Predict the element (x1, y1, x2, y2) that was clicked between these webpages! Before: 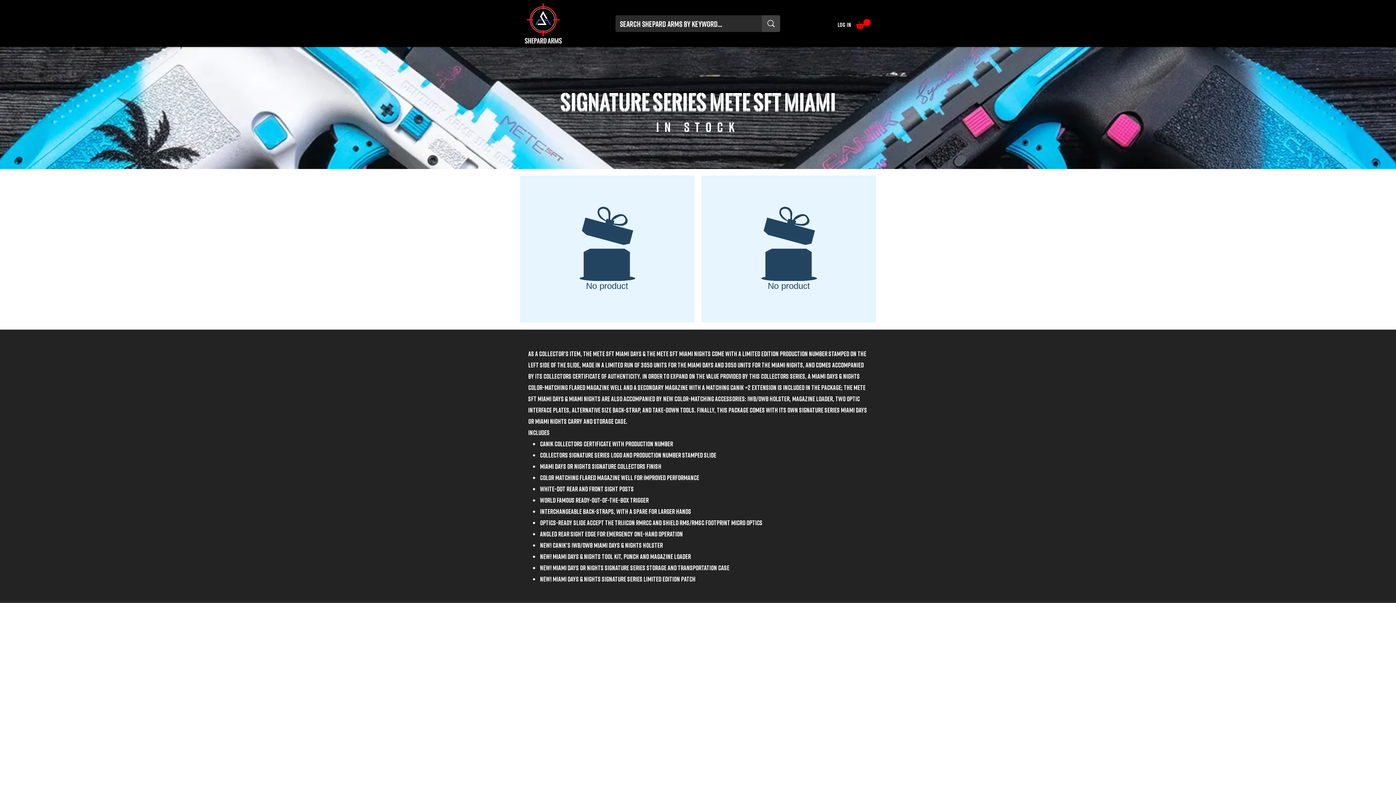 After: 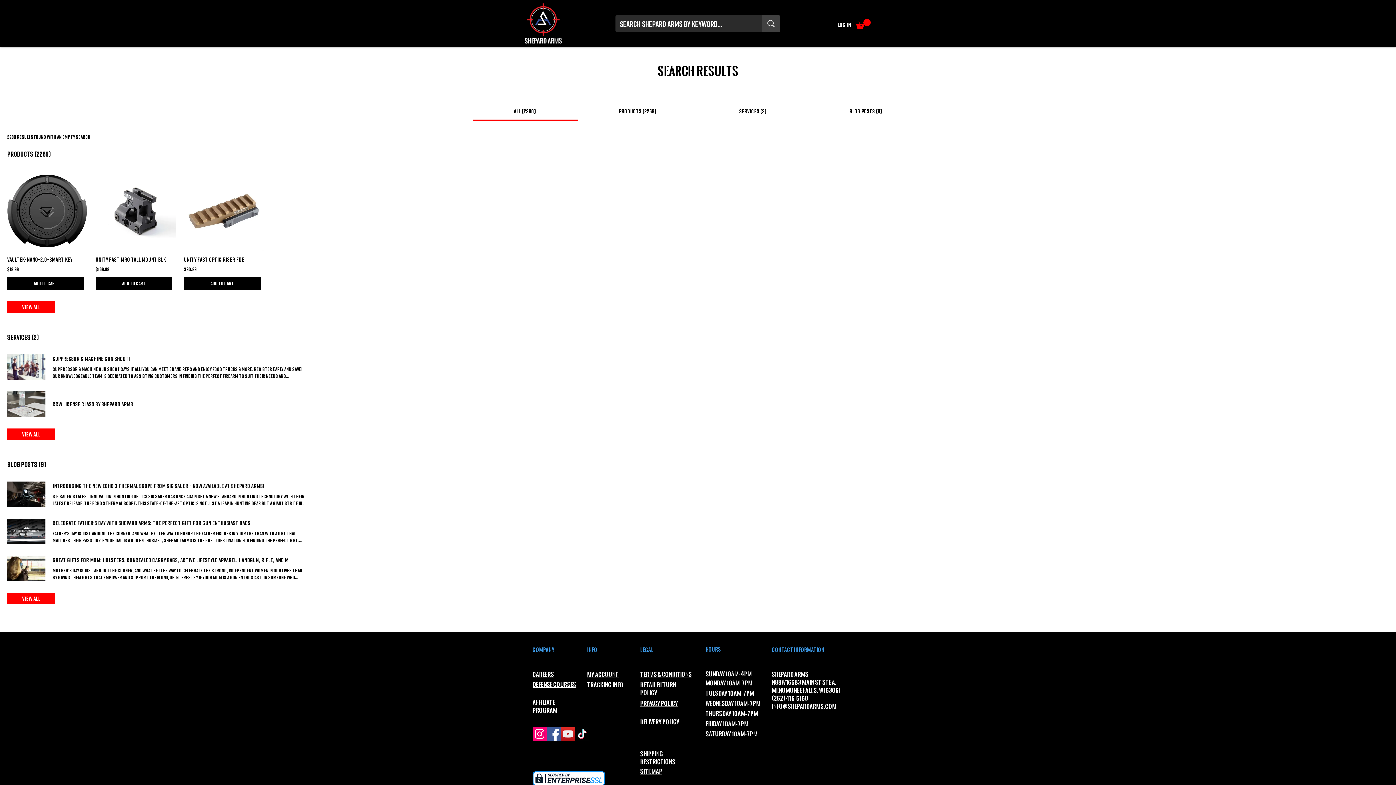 Action: bbox: (762, 15, 780, 32) label: Search Shepard Arms by Keyword...